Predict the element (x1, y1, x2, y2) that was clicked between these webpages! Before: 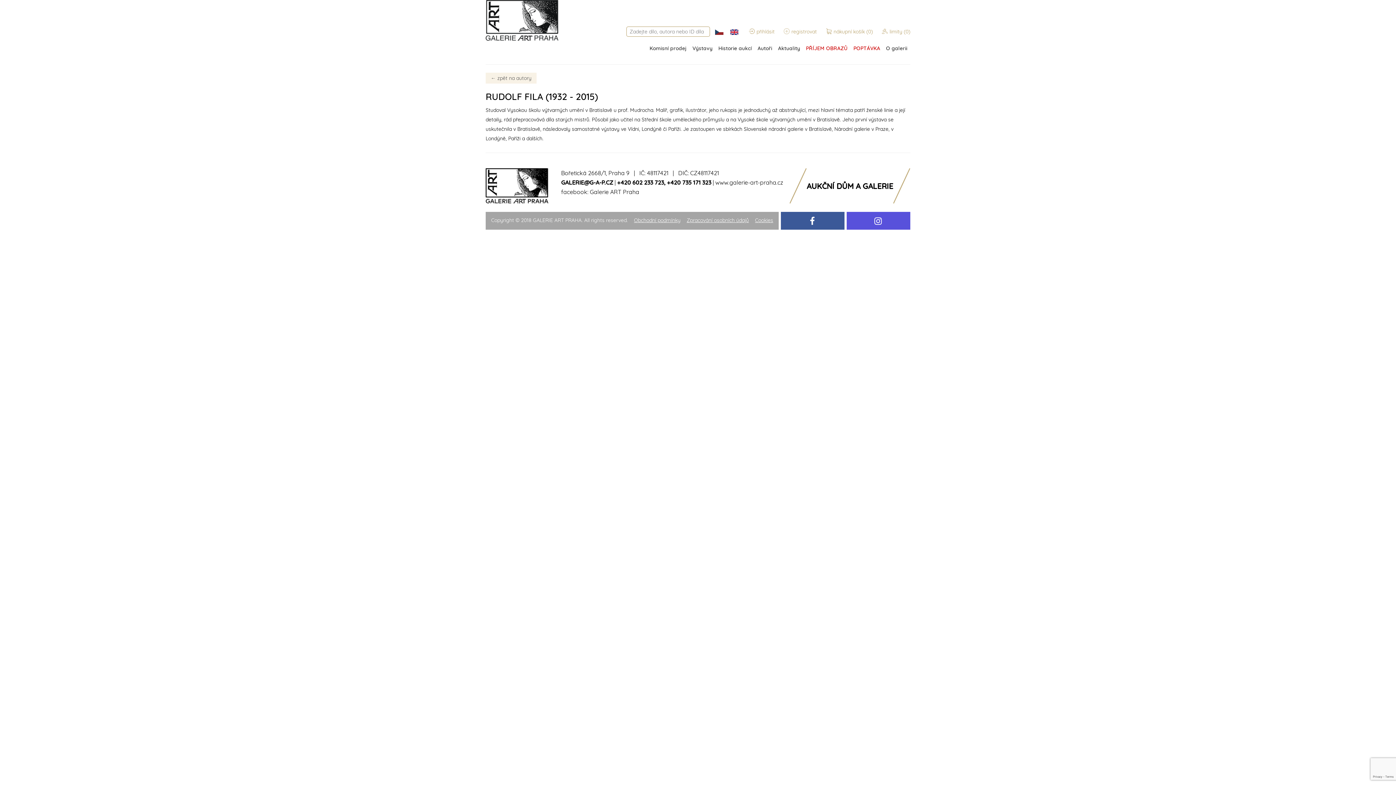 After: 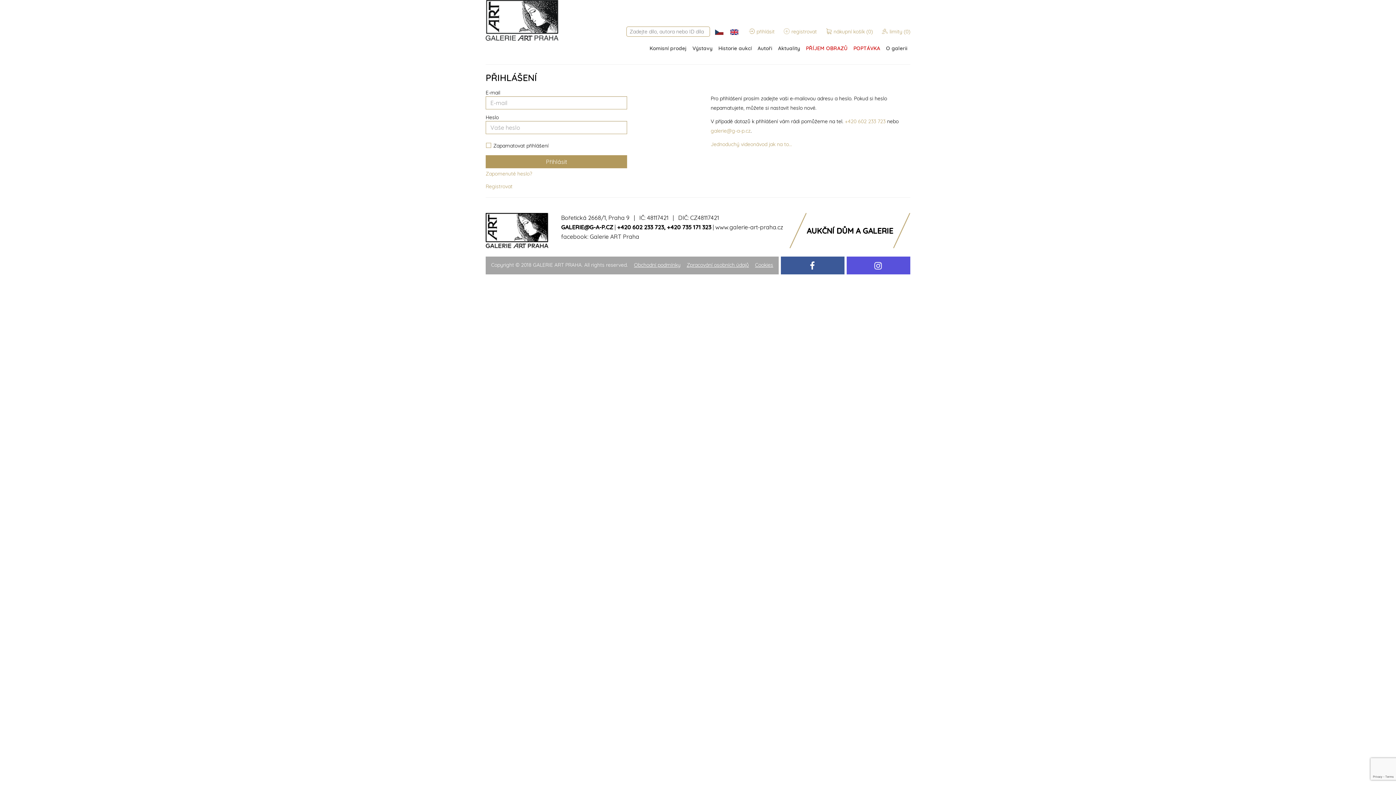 Action: label: přihlásit bbox: (749, 28, 774, 34)